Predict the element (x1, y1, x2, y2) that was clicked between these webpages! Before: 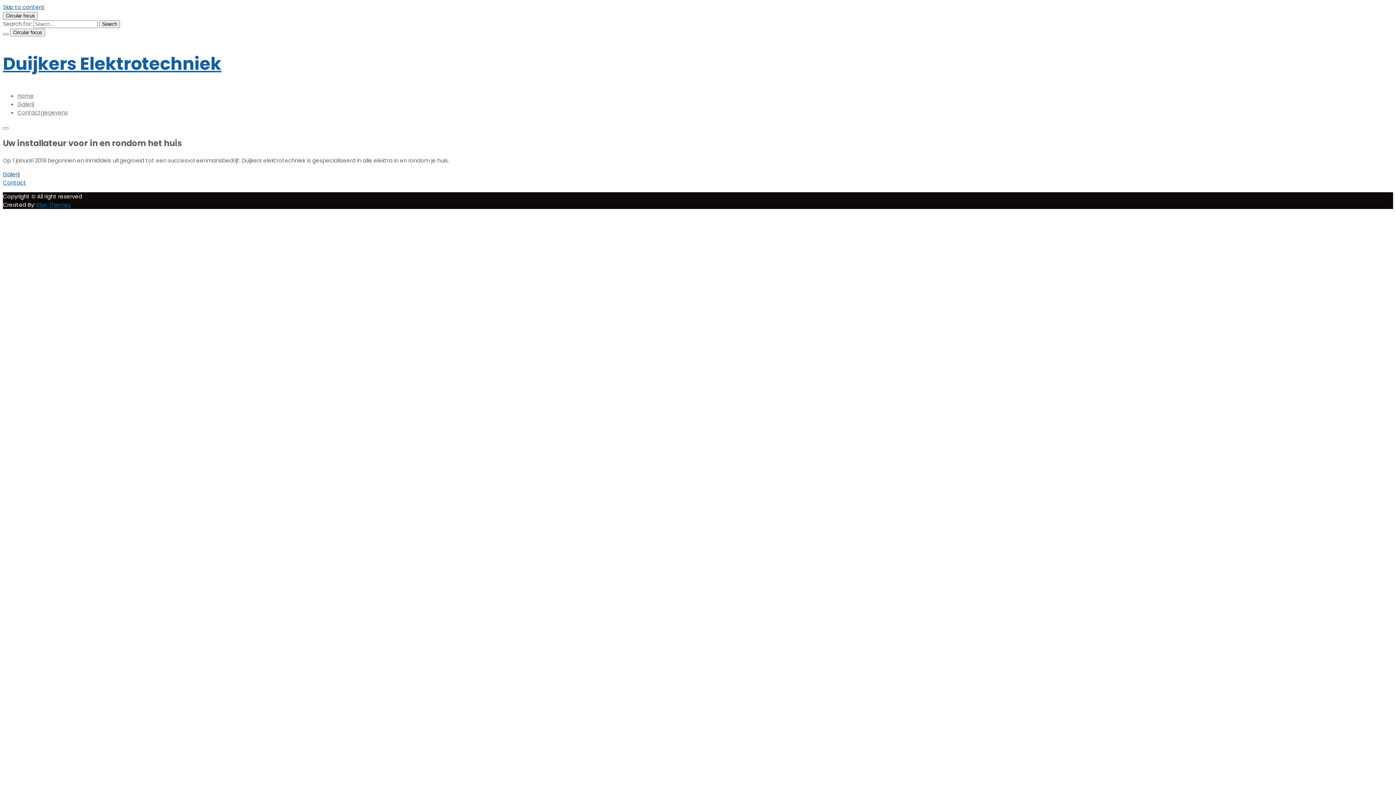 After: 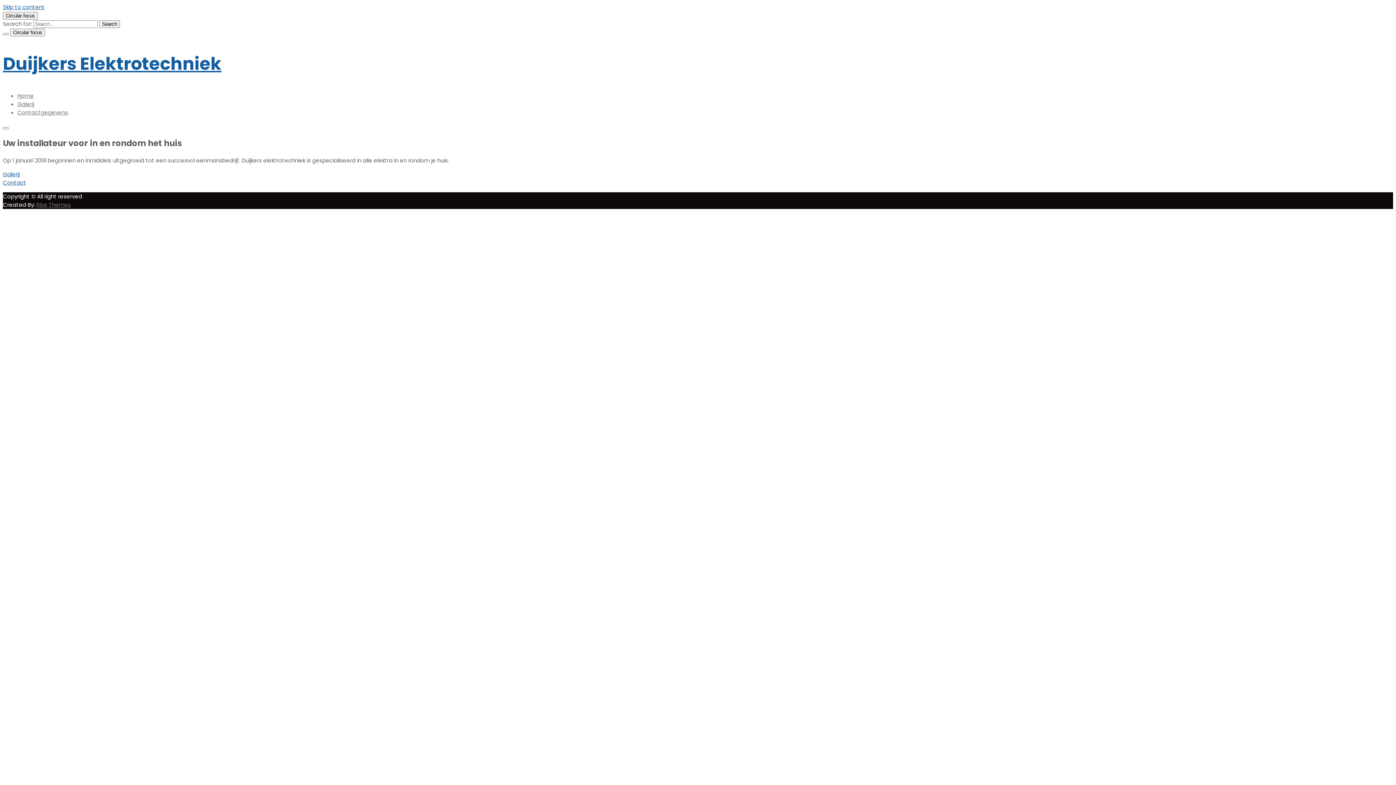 Action: label: Rise Themes bbox: (36, 201, 70, 208)